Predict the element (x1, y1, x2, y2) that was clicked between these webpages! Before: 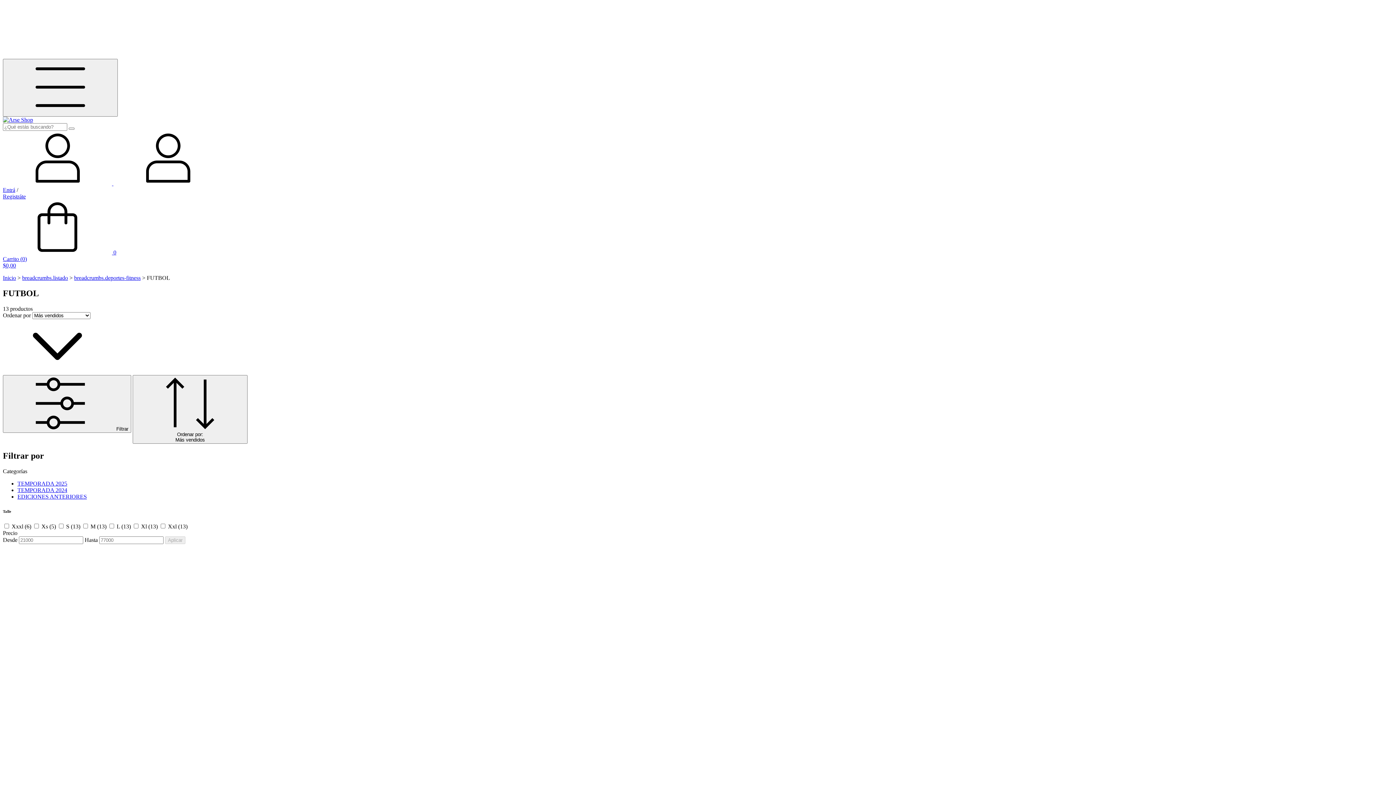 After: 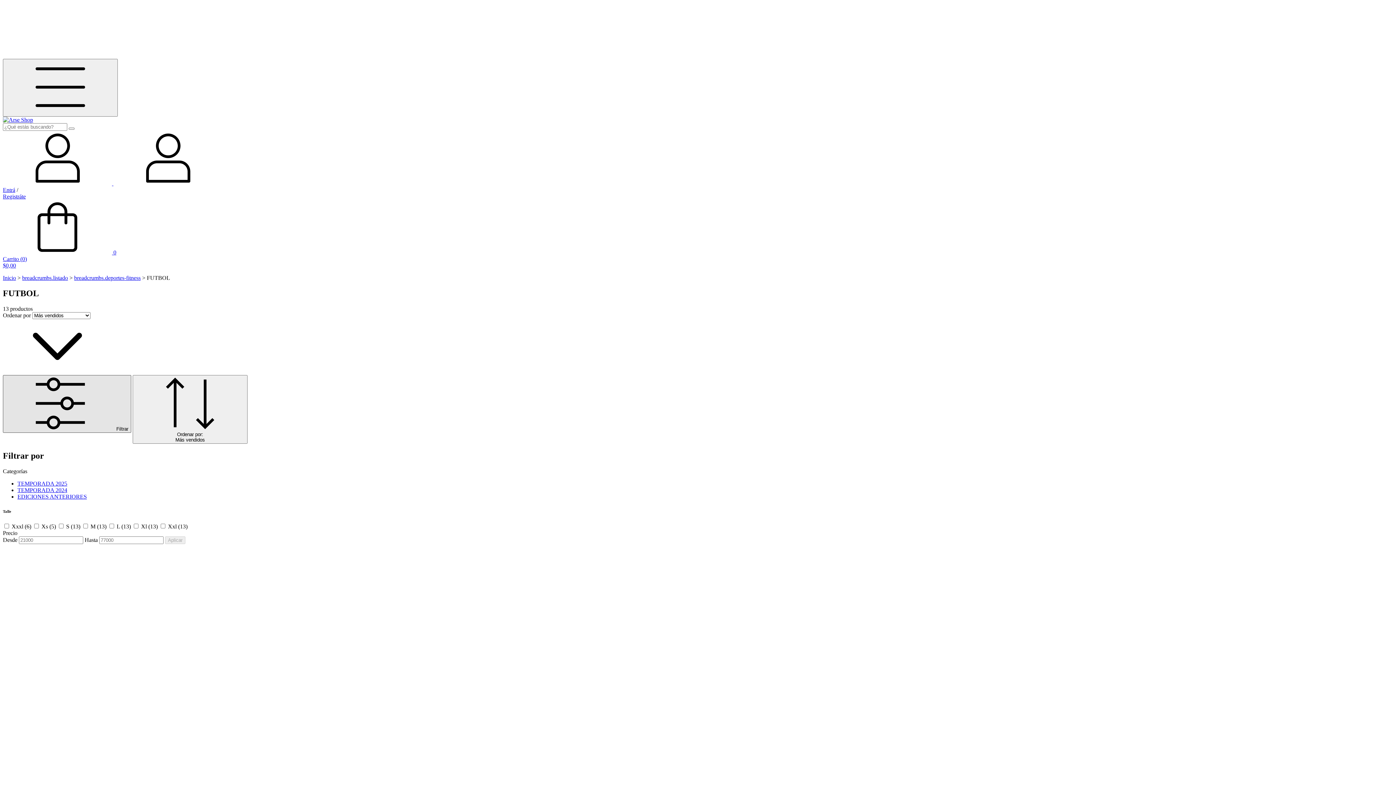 Action: bbox: (2, 375, 131, 433) label:  Filtrar